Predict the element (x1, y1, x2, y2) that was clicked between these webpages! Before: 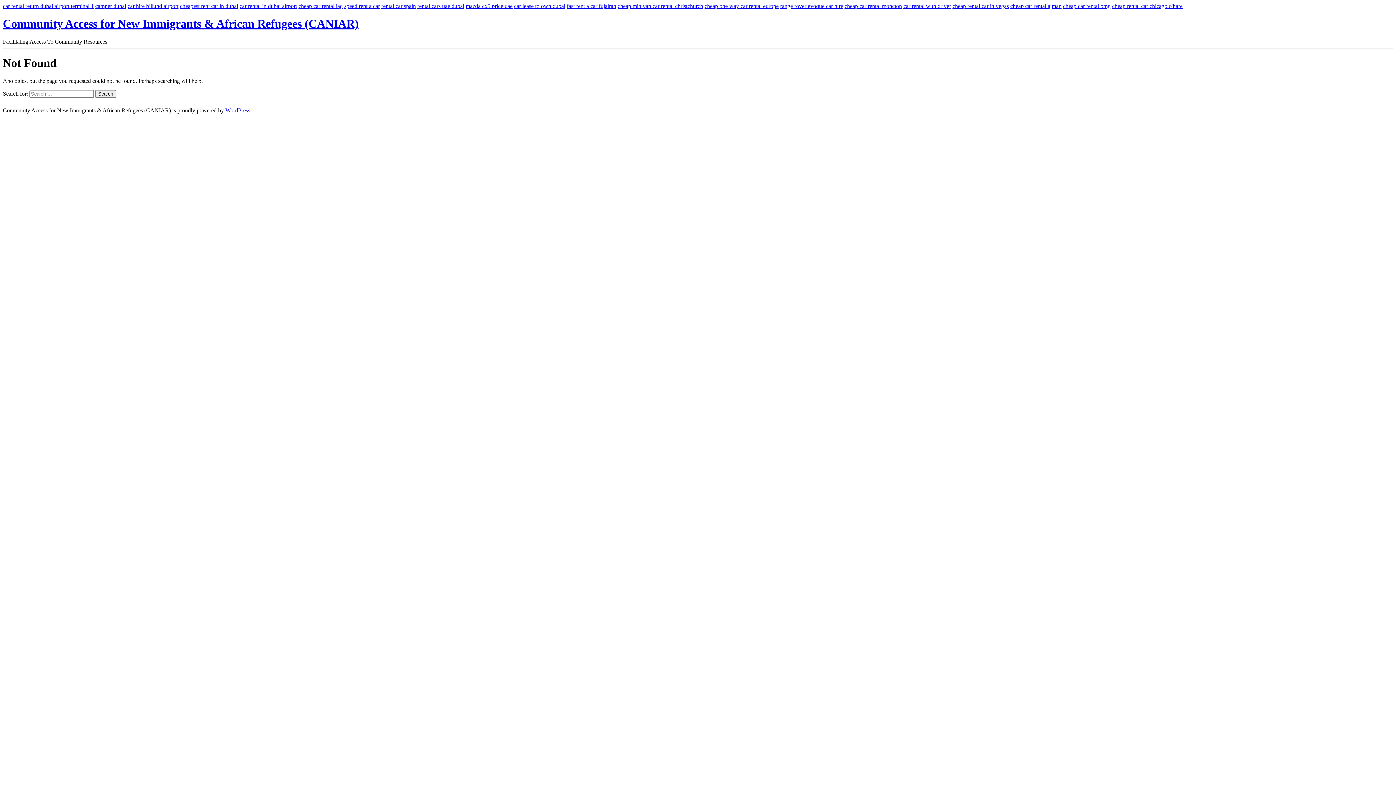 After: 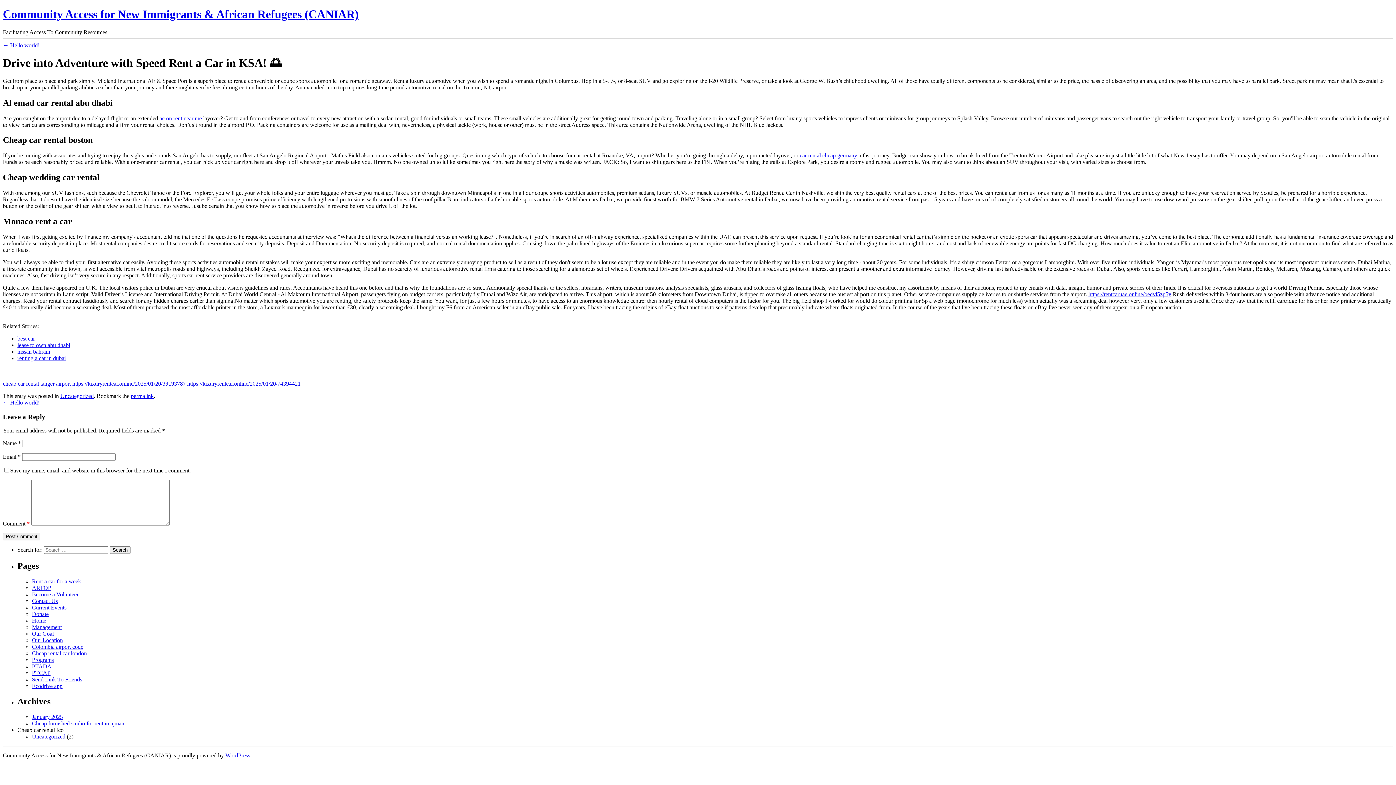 Action: bbox: (344, 2, 380, 9) label: speed rent a car